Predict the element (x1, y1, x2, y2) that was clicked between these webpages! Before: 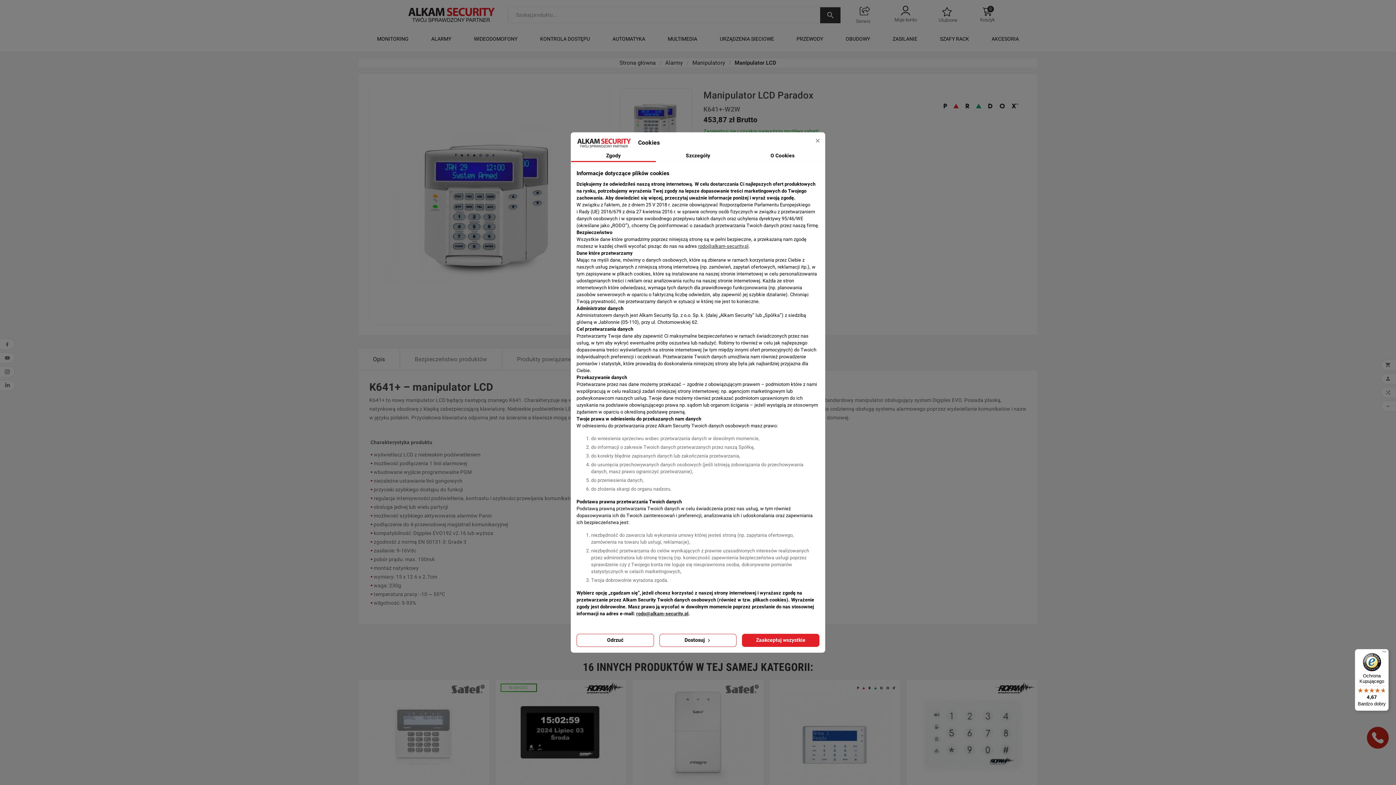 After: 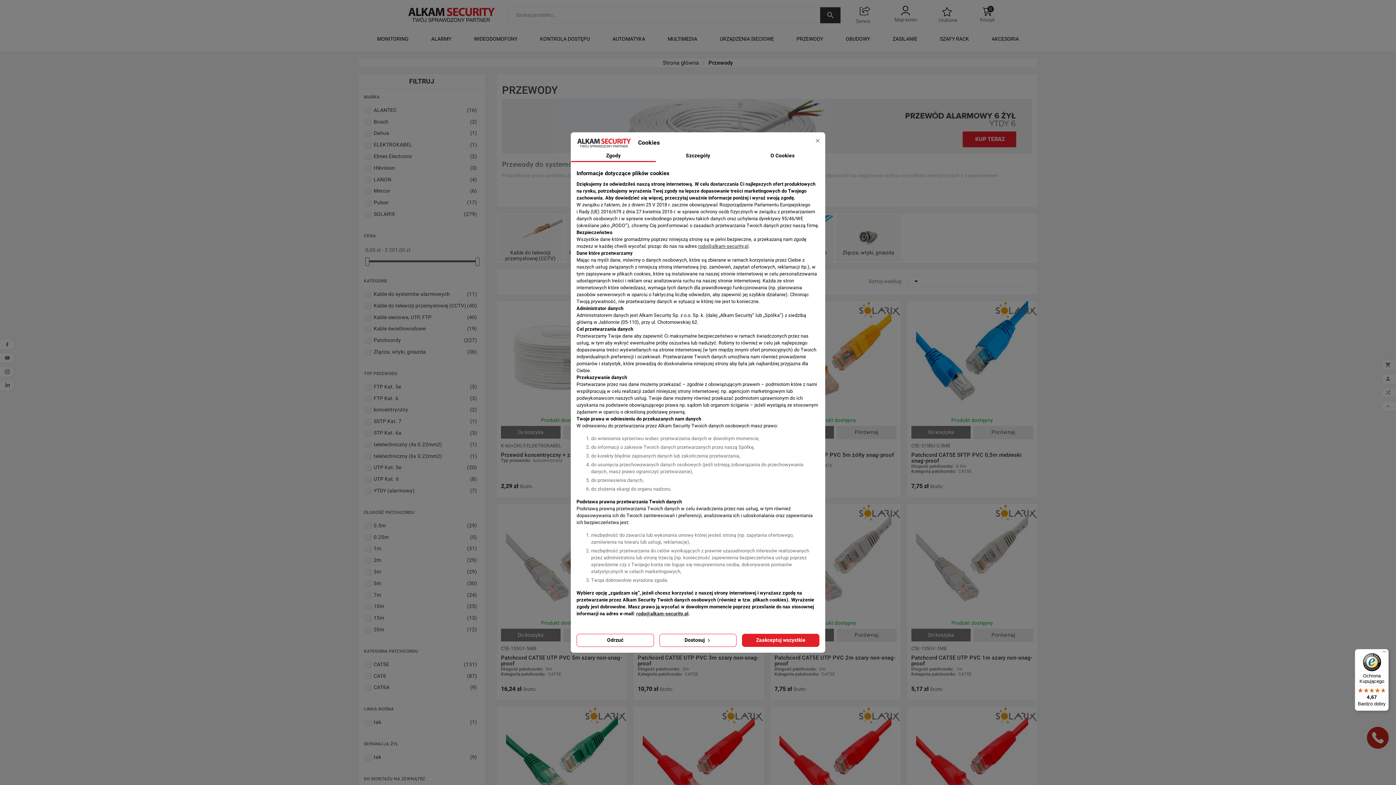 Action: label: PRZEWODY bbox: (793, 30, 826, 47)